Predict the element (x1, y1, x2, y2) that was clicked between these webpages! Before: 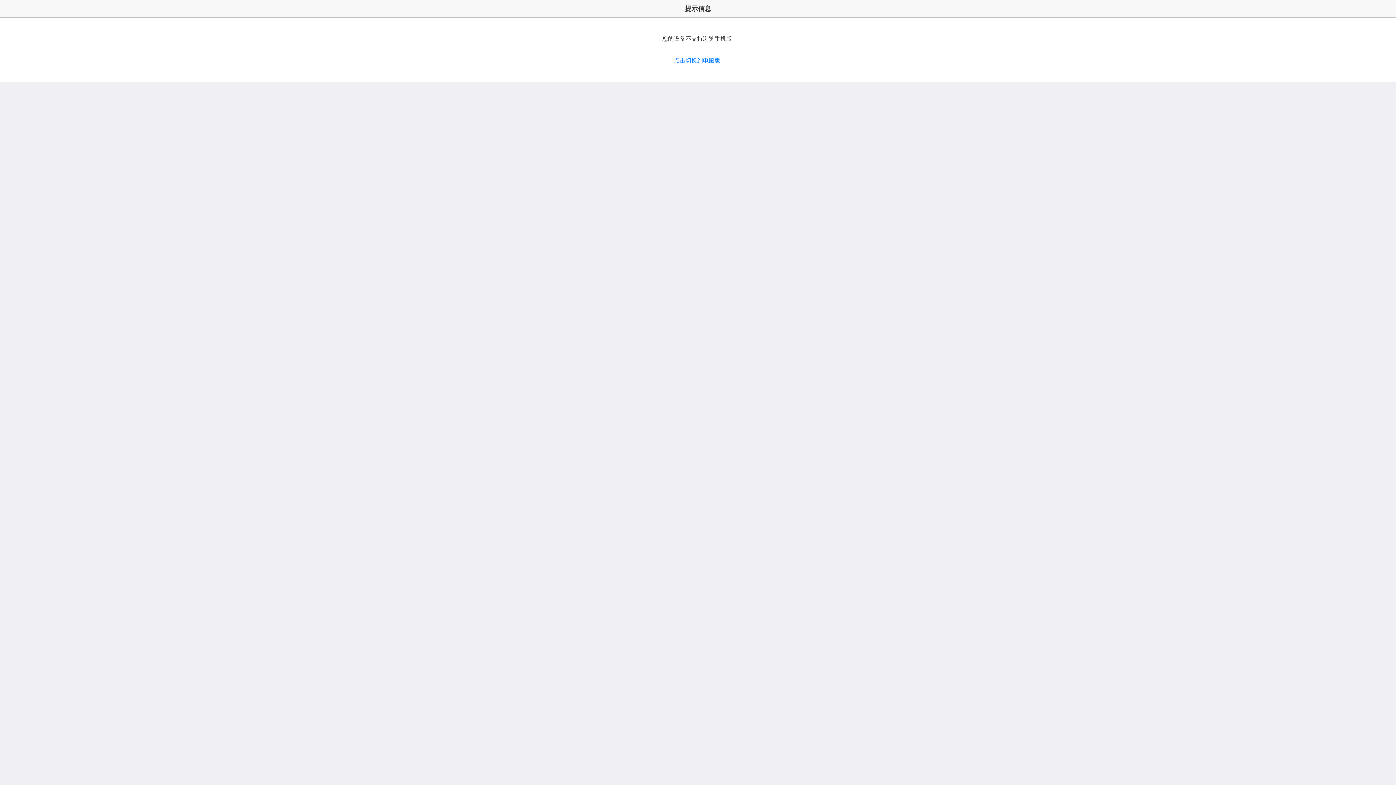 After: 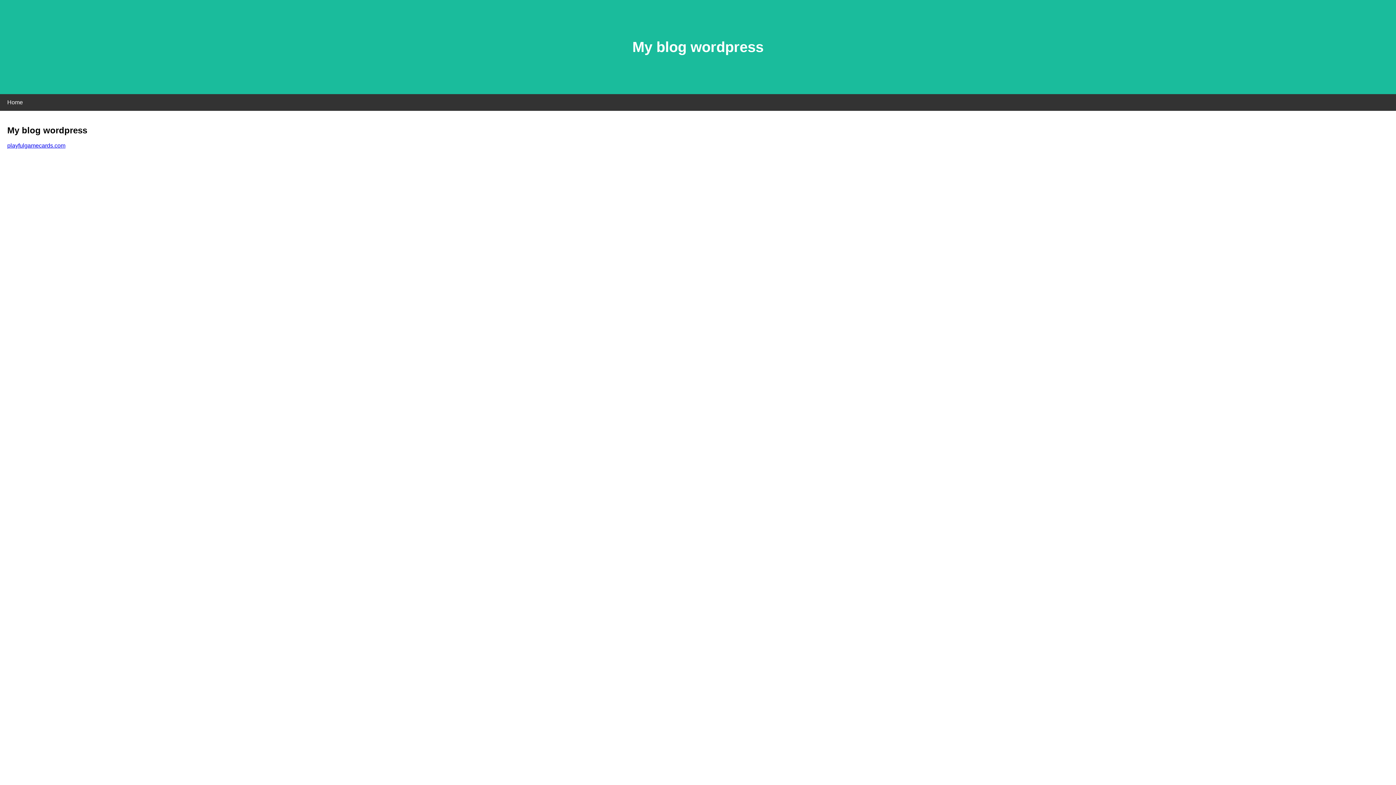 Action: label: 点击切换到电脑版 bbox: (674, 57, 720, 63)